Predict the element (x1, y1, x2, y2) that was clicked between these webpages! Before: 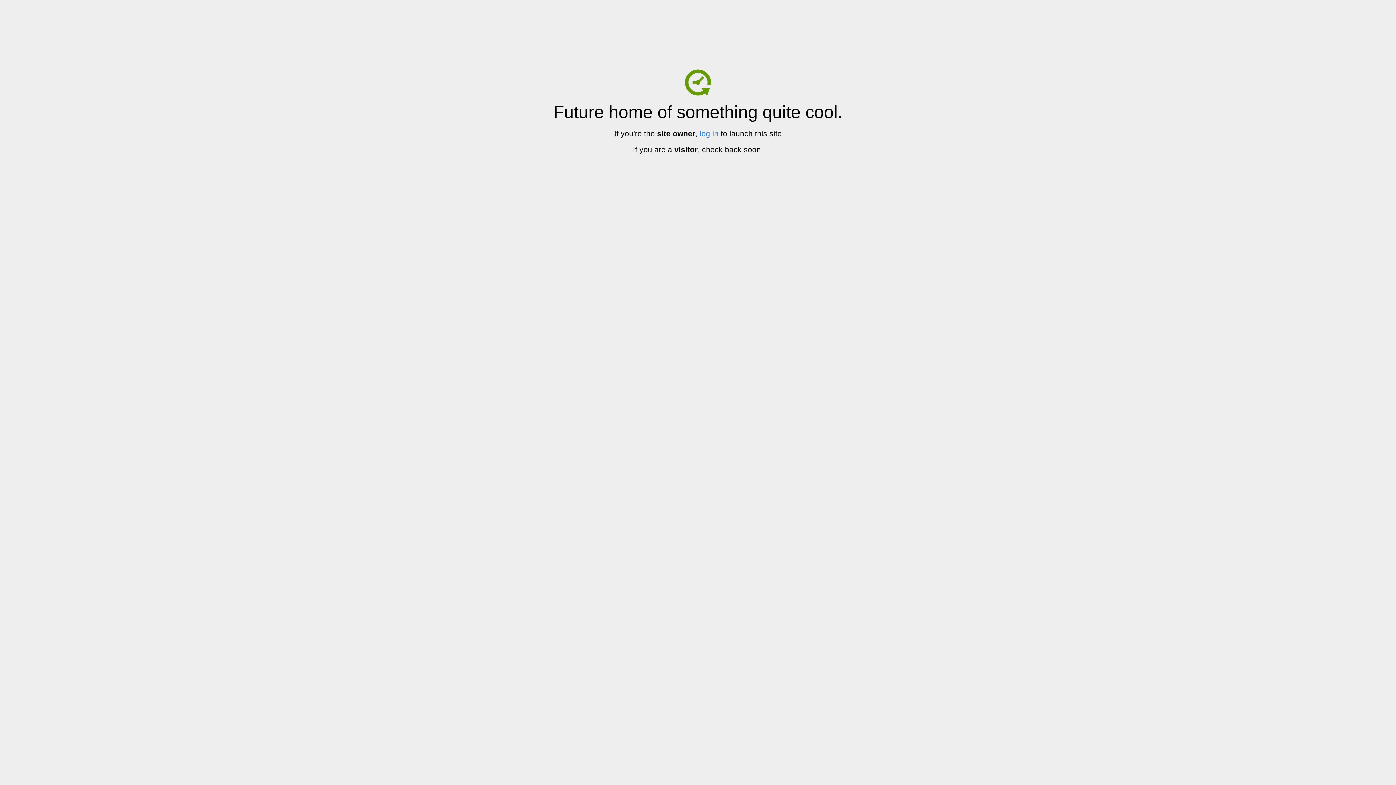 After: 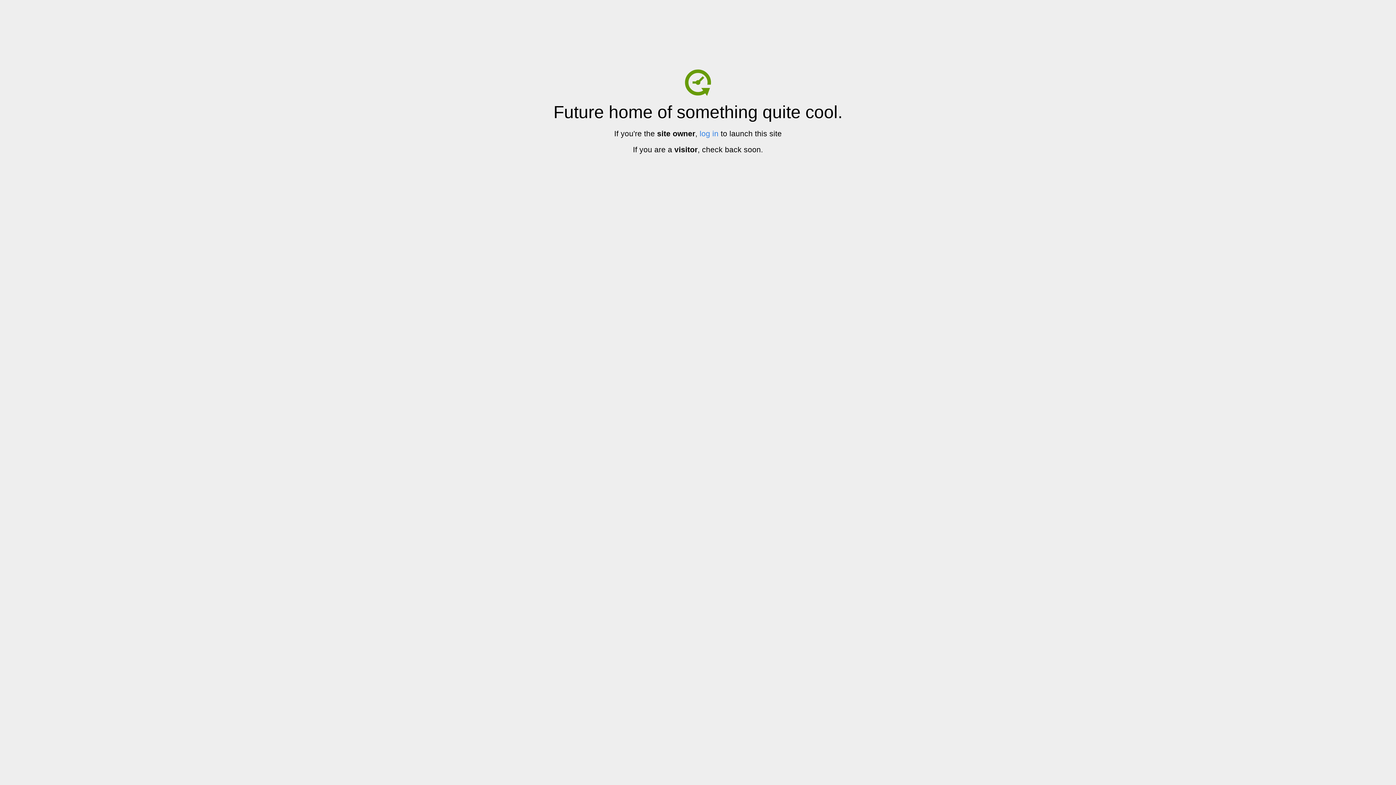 Action: label: log in bbox: (699, 129, 718, 137)